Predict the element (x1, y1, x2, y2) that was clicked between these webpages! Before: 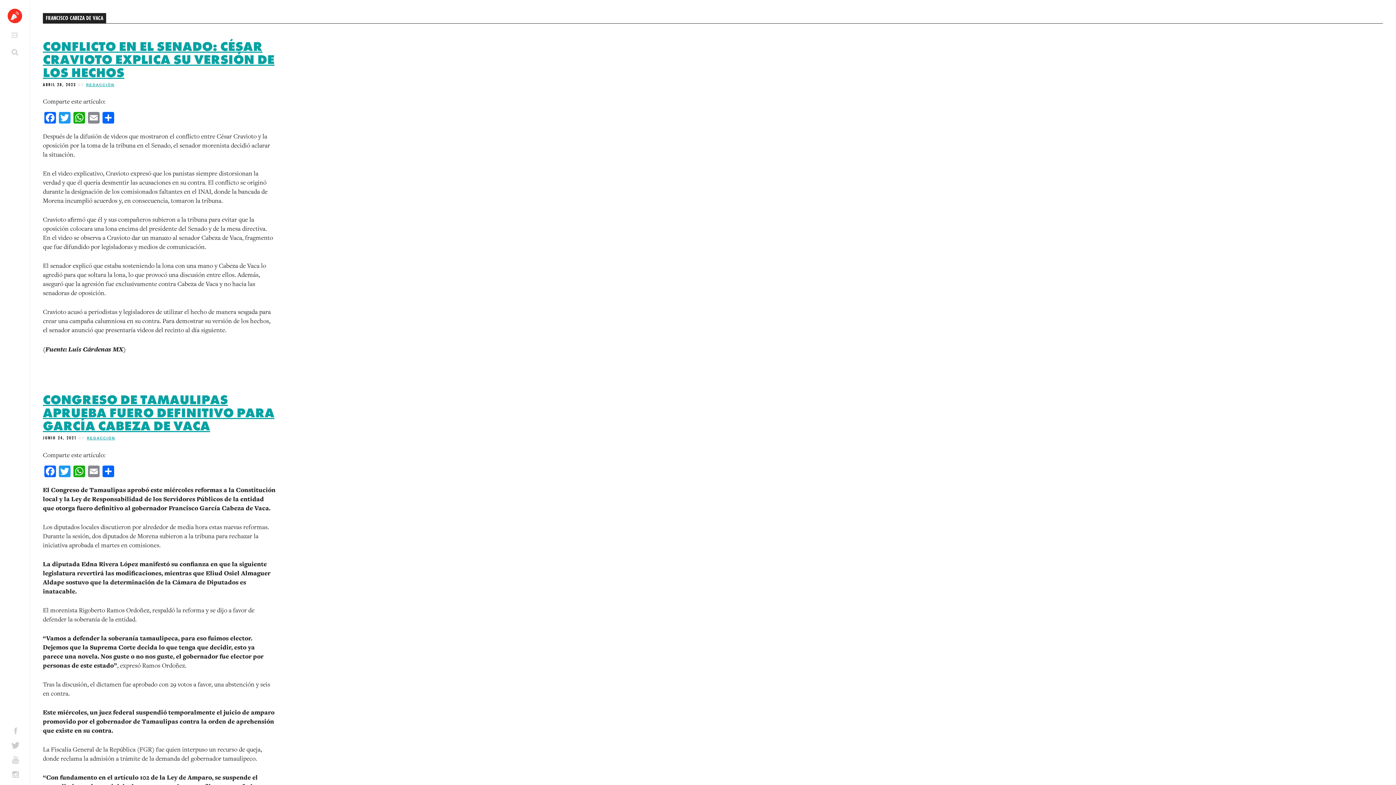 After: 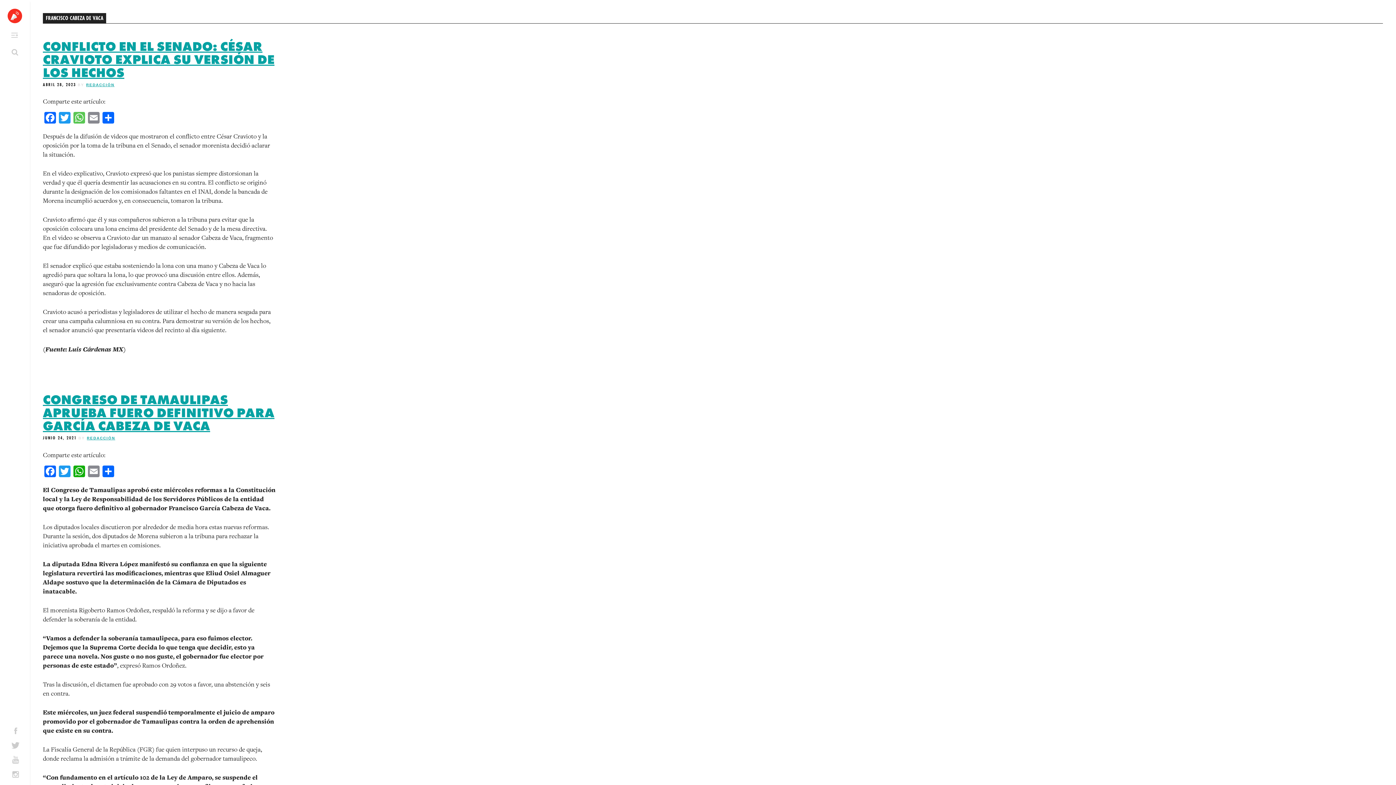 Action: bbox: (72, 112, 86, 125) label: WhatsApp